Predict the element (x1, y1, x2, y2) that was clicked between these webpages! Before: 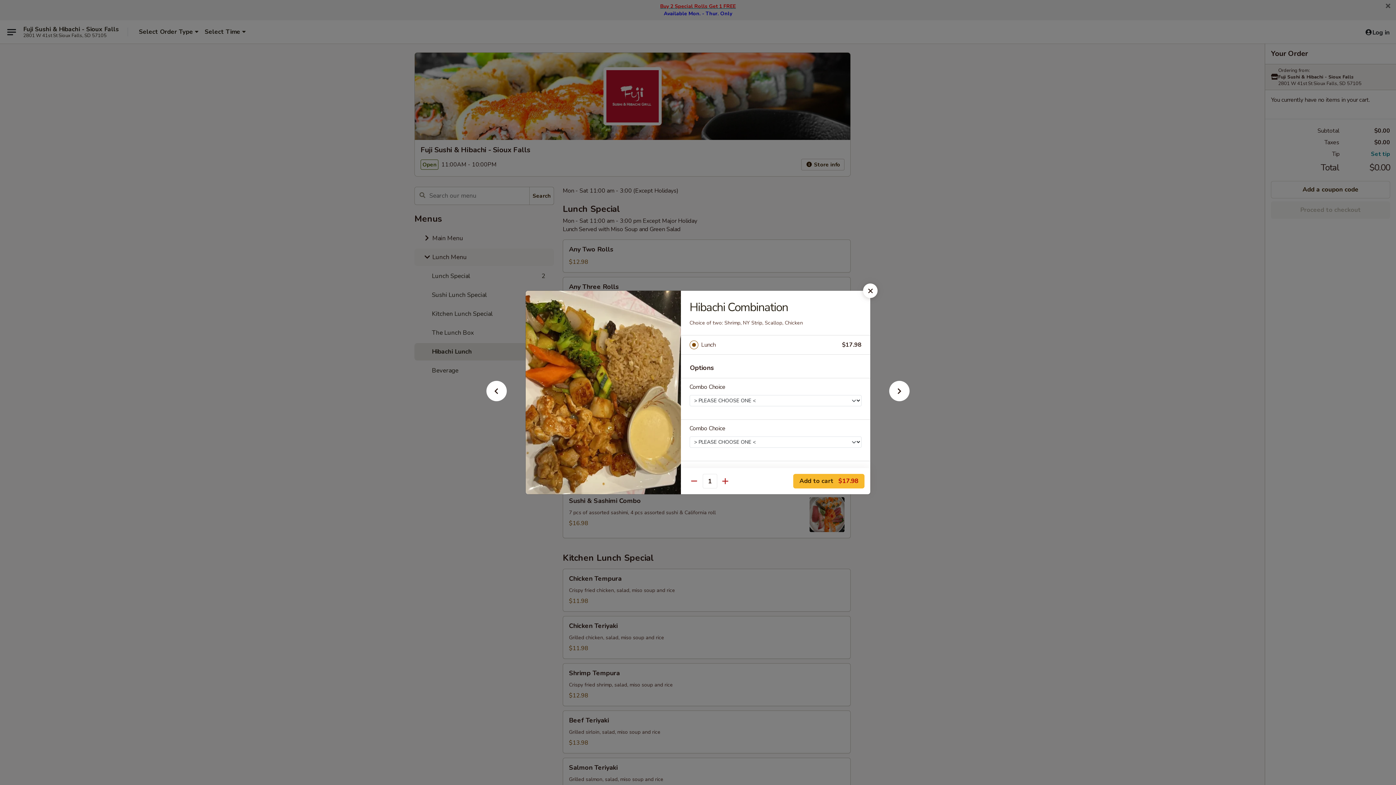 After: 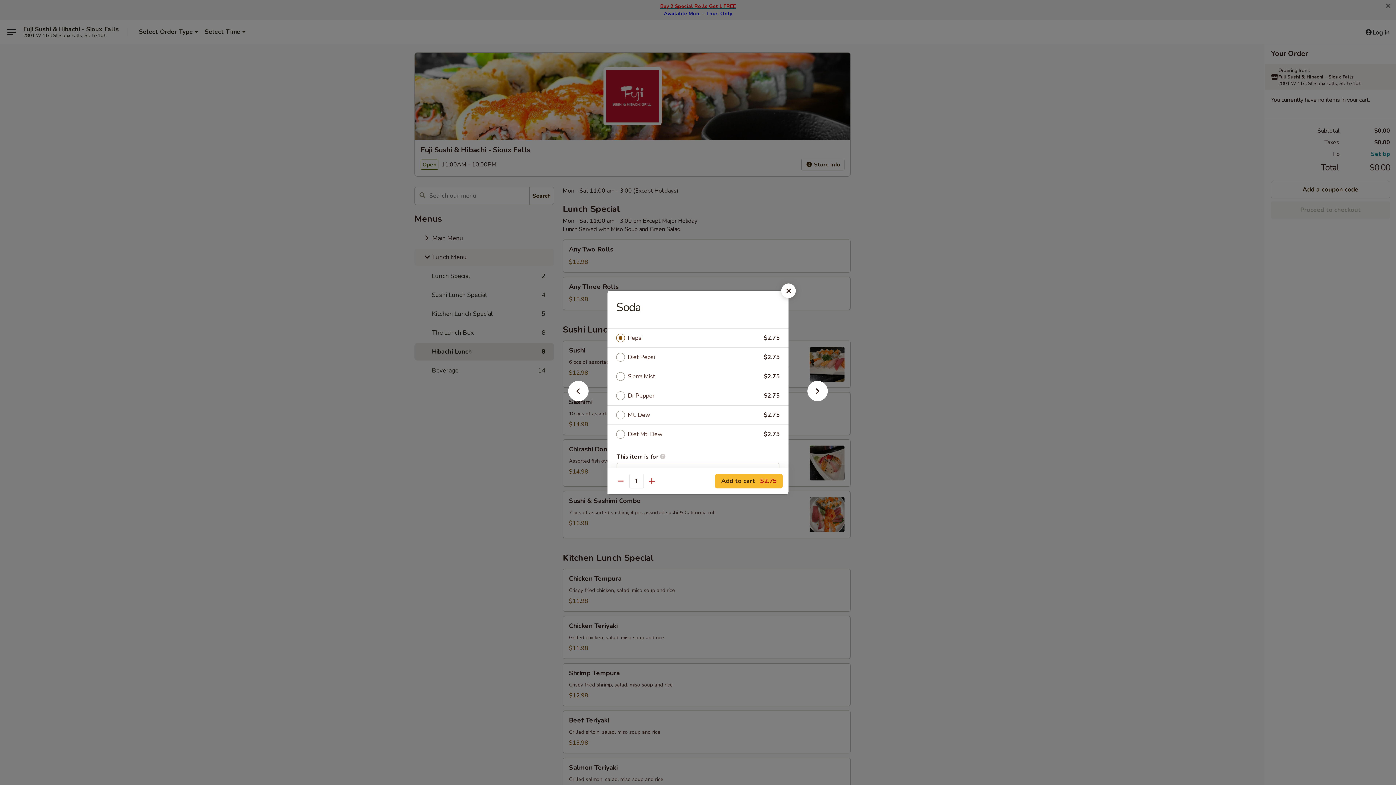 Action: bbox: (877, 392, 921, 405)